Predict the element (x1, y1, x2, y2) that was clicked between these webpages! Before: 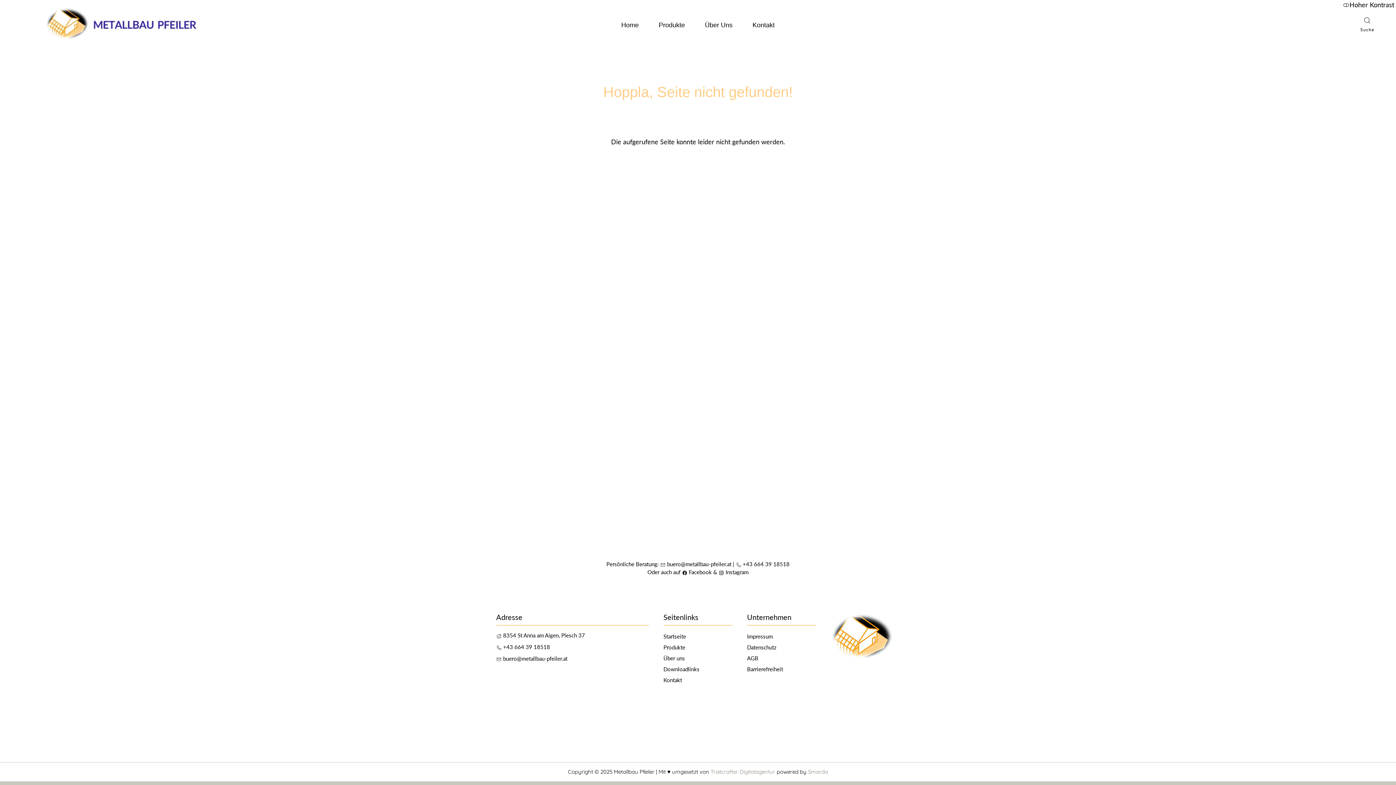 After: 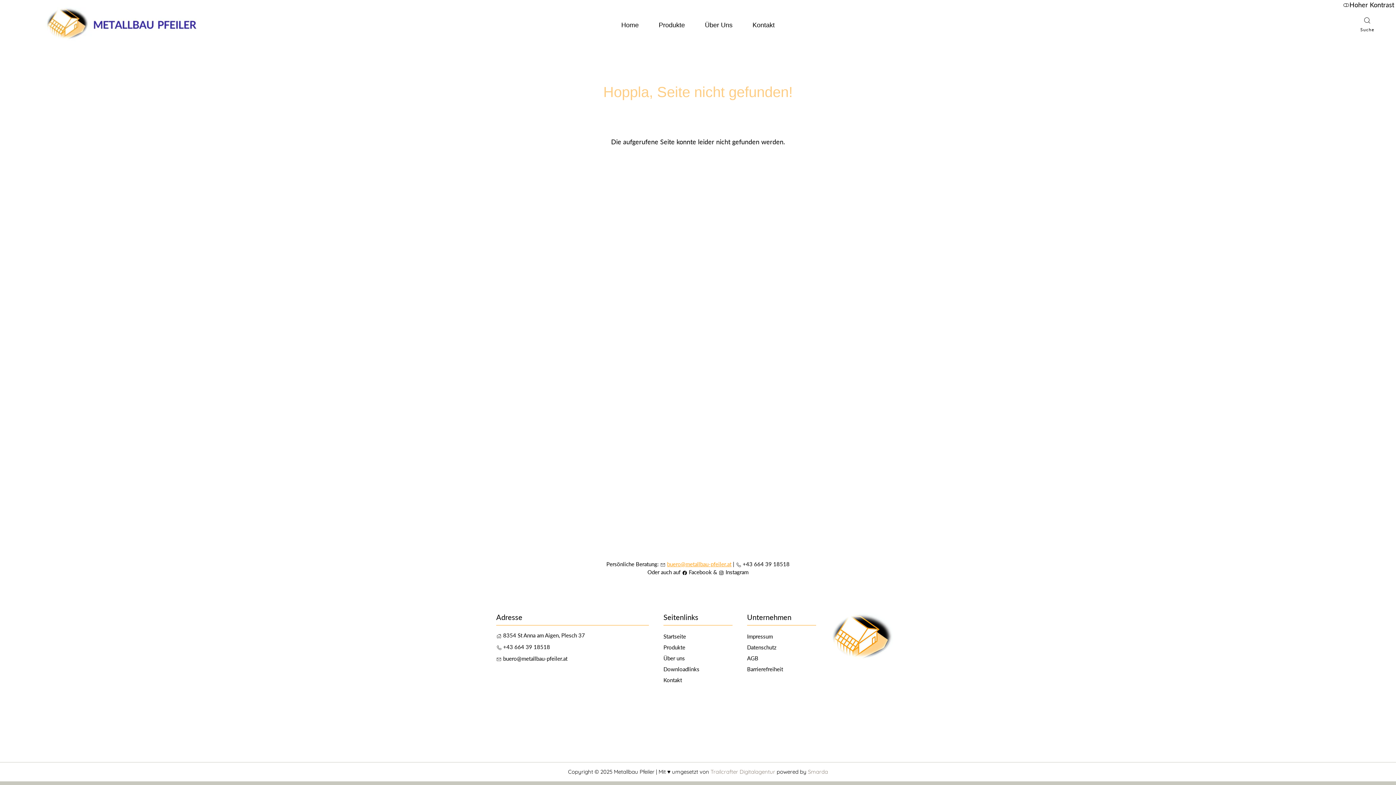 Action: label: buero@metallbau-pfeiler.at bbox: (667, 561, 731, 567)